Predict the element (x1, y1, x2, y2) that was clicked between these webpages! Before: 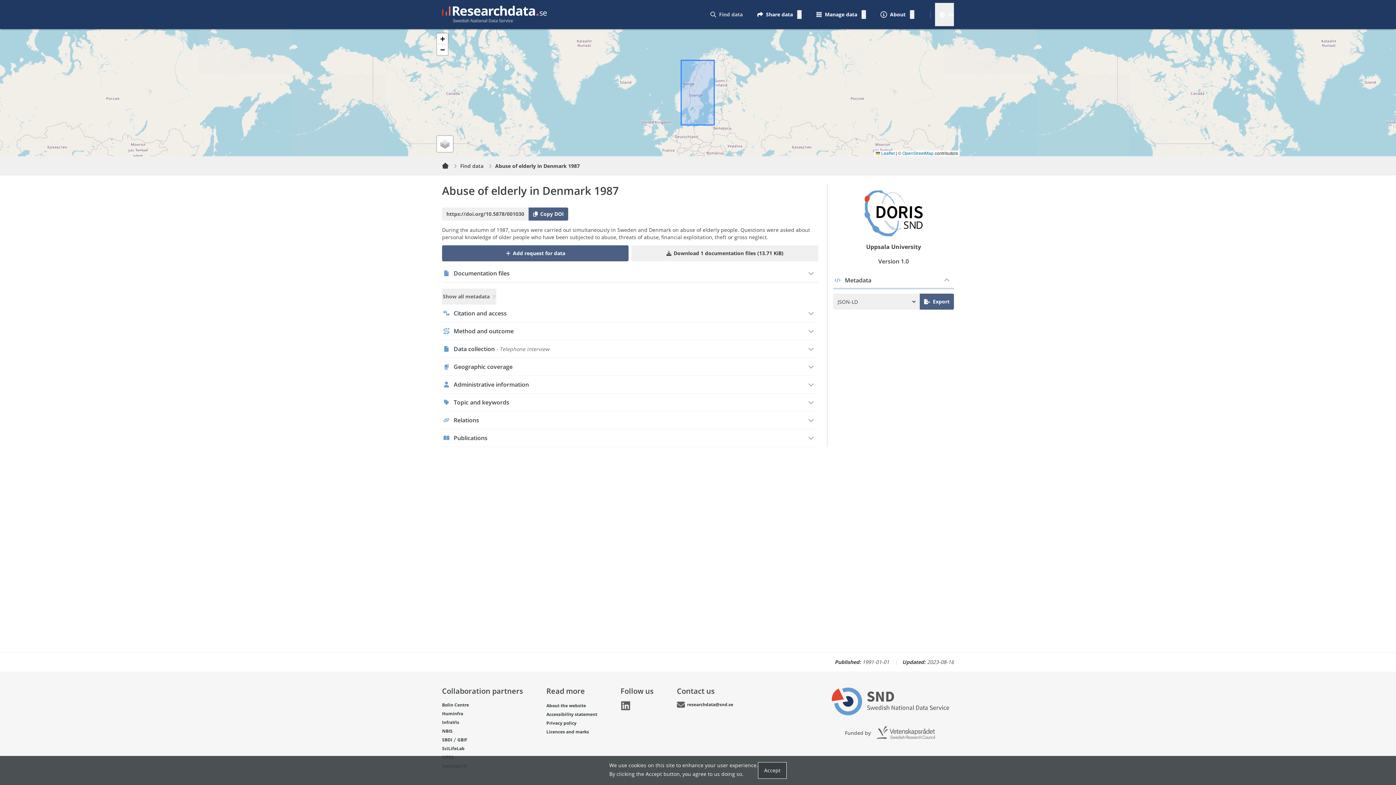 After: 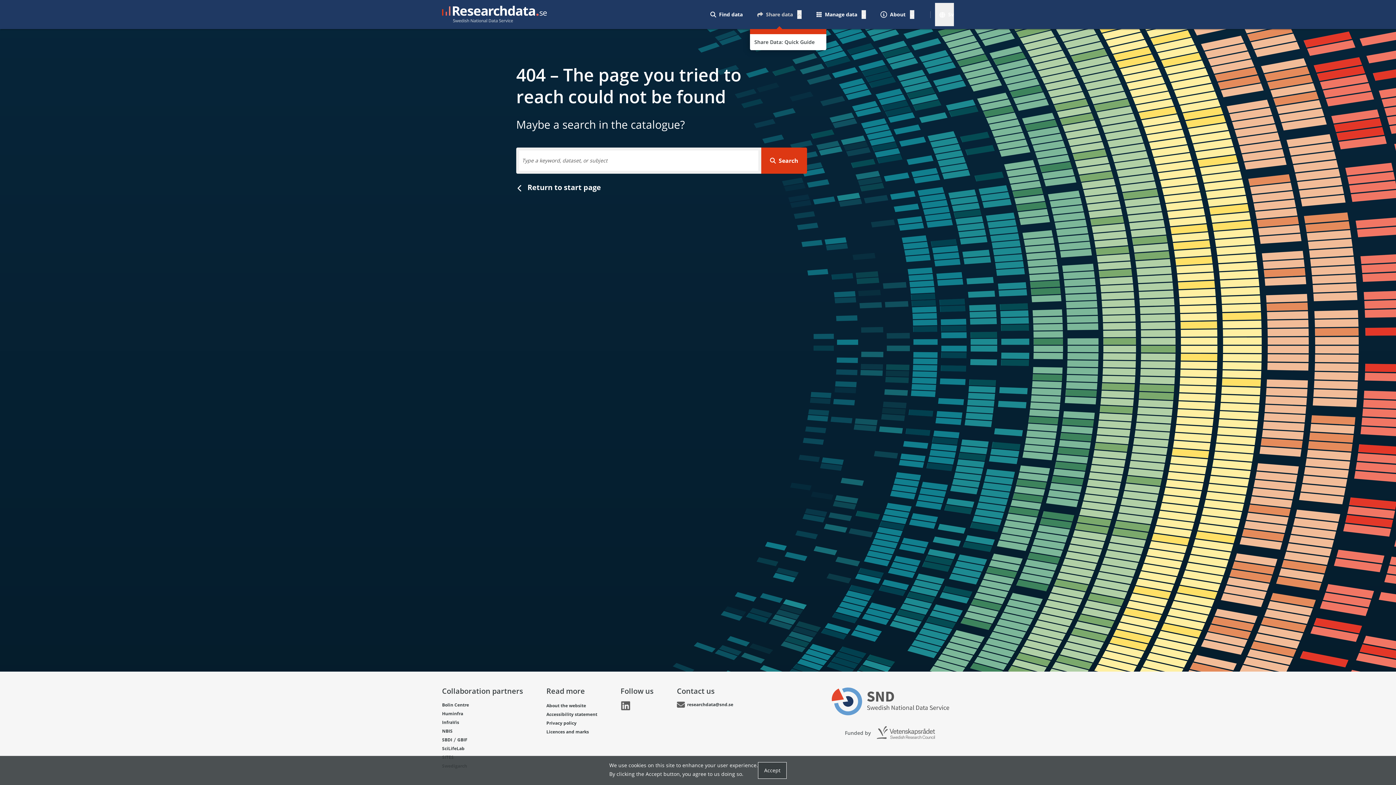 Action: label: Share data bbox: (757, 2, 793, 26)